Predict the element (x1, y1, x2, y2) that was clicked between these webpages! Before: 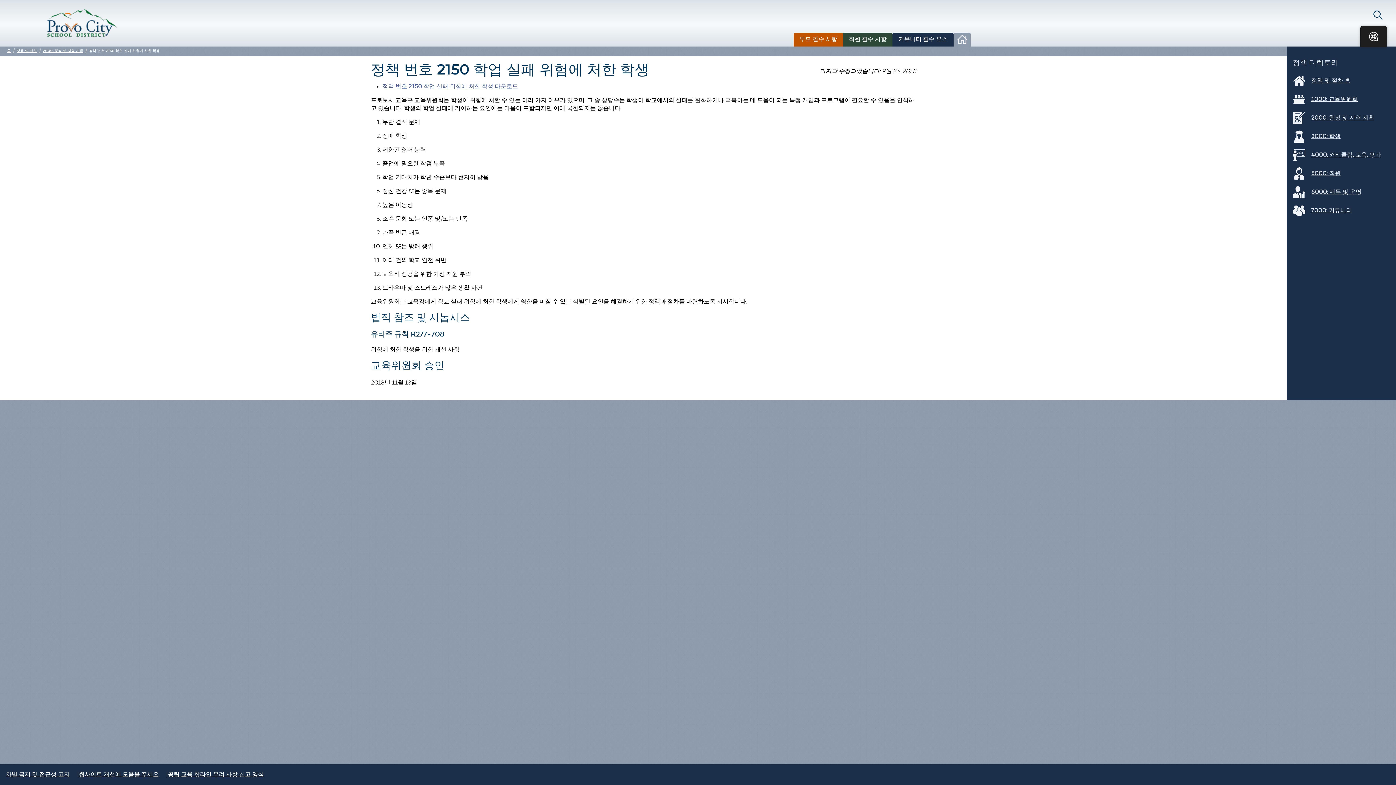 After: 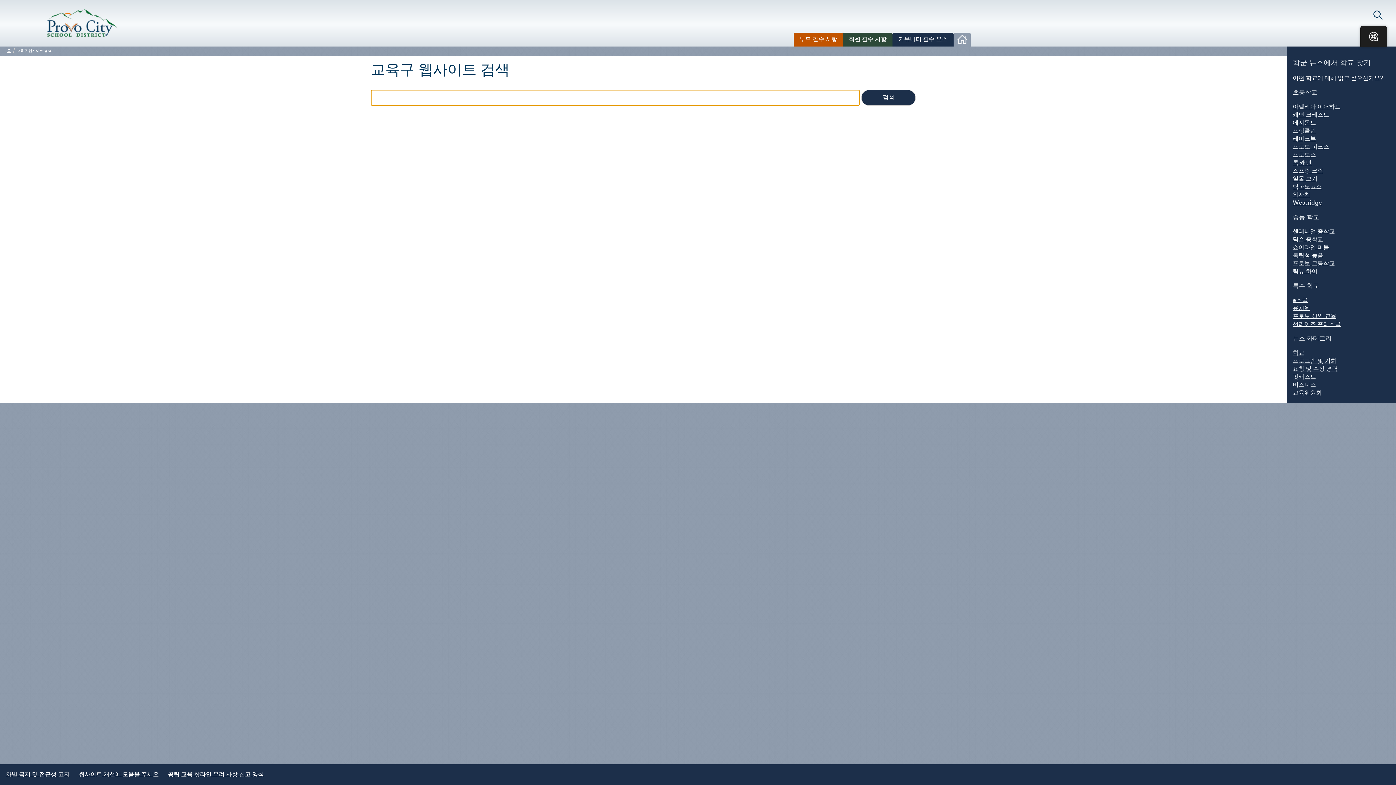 Action: label: 검색 bbox: (1373, 10, 1382, 22)